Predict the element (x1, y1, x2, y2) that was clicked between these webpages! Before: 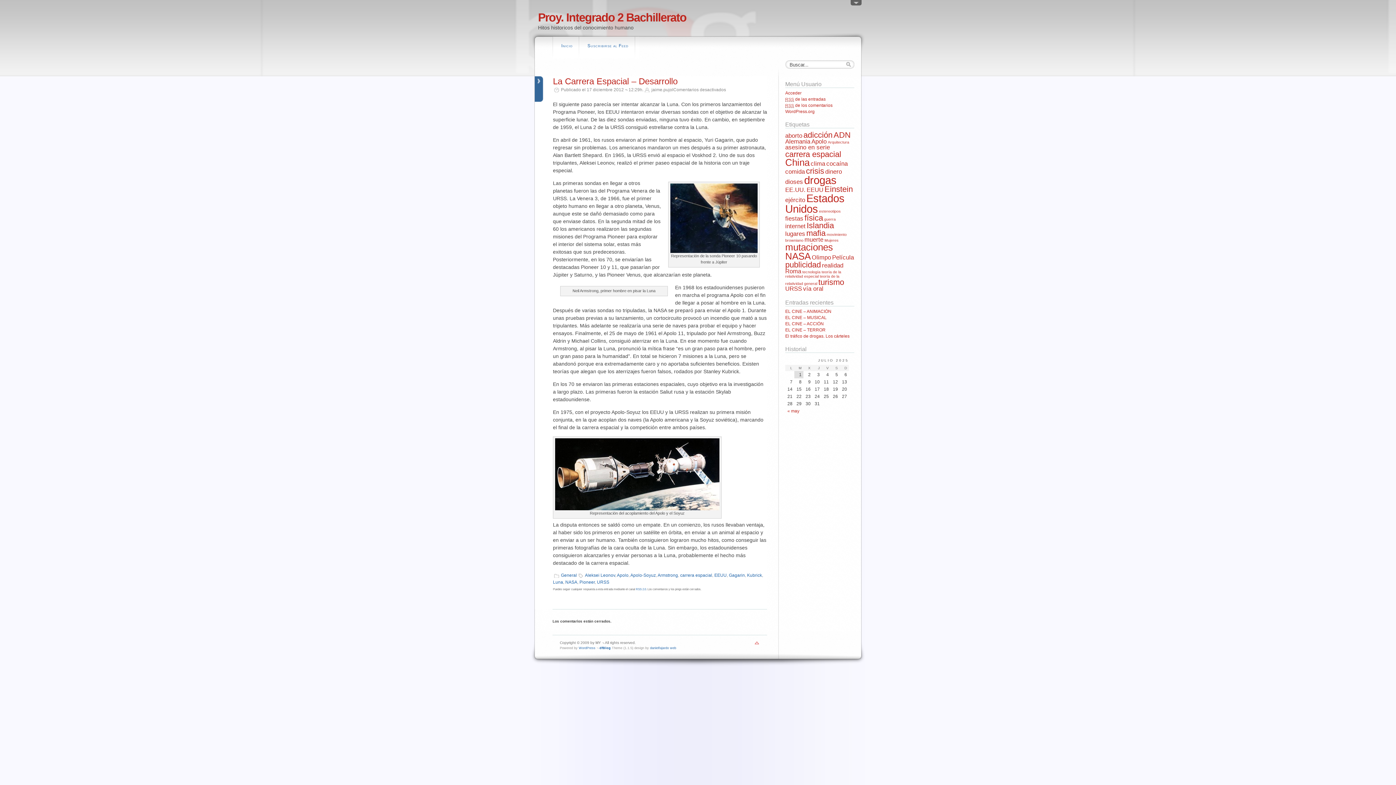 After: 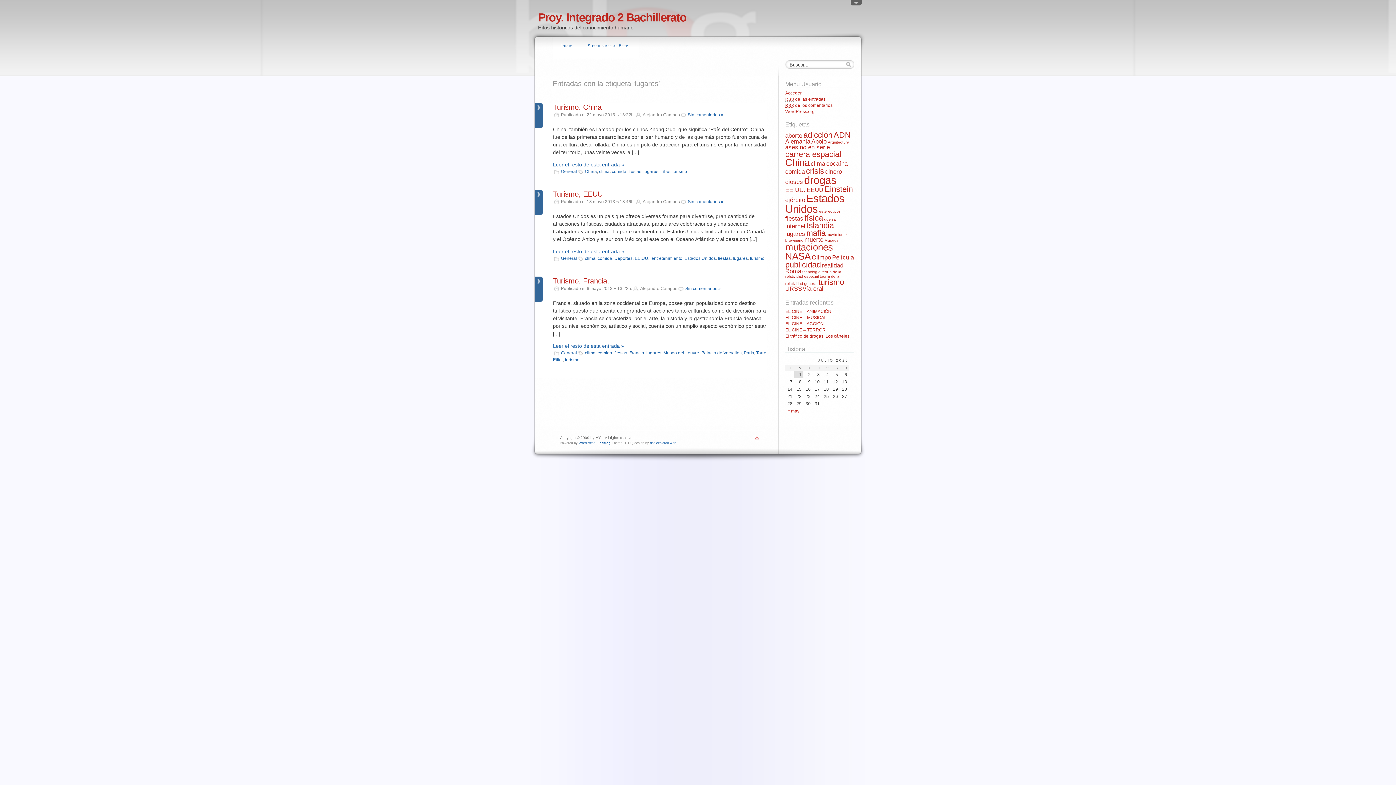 Action: label: lugares bbox: (785, 230, 805, 237)